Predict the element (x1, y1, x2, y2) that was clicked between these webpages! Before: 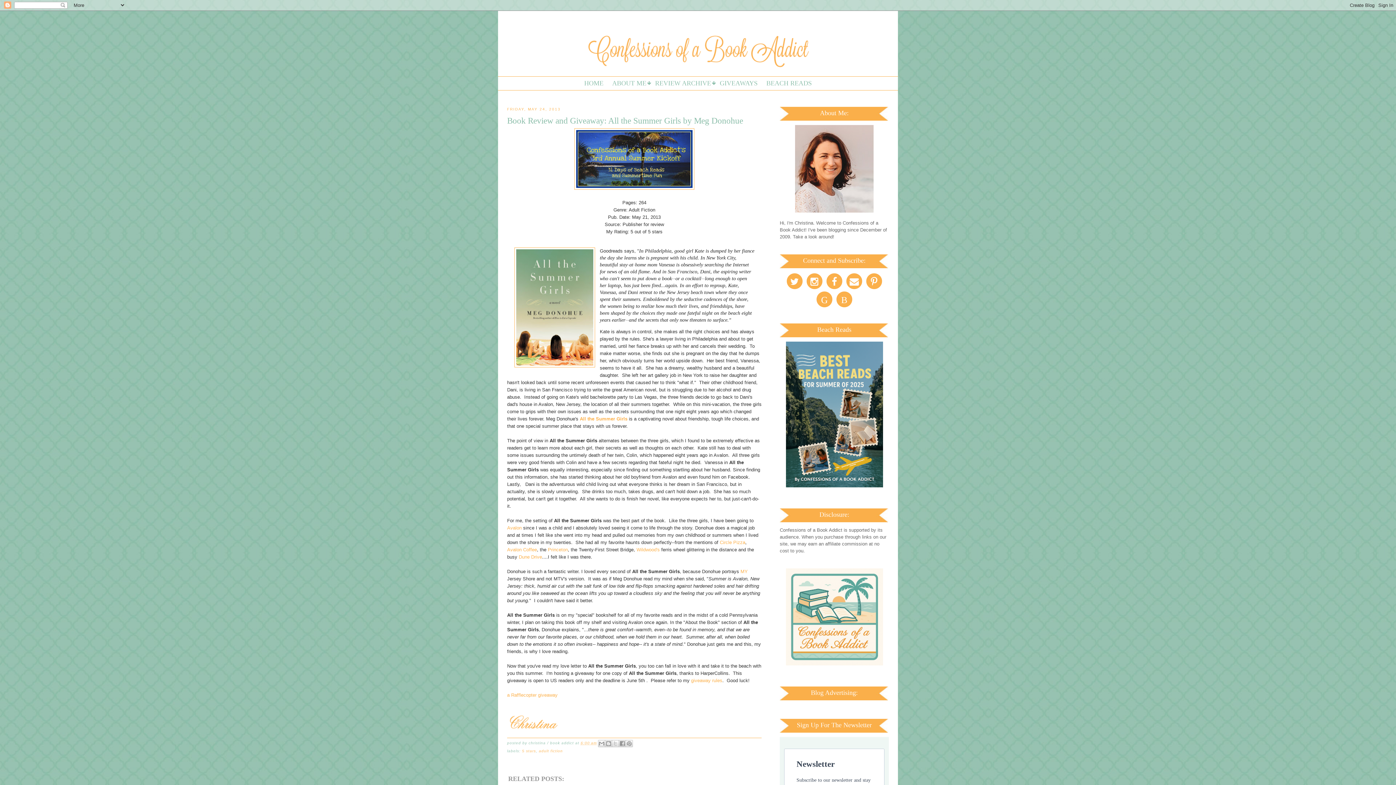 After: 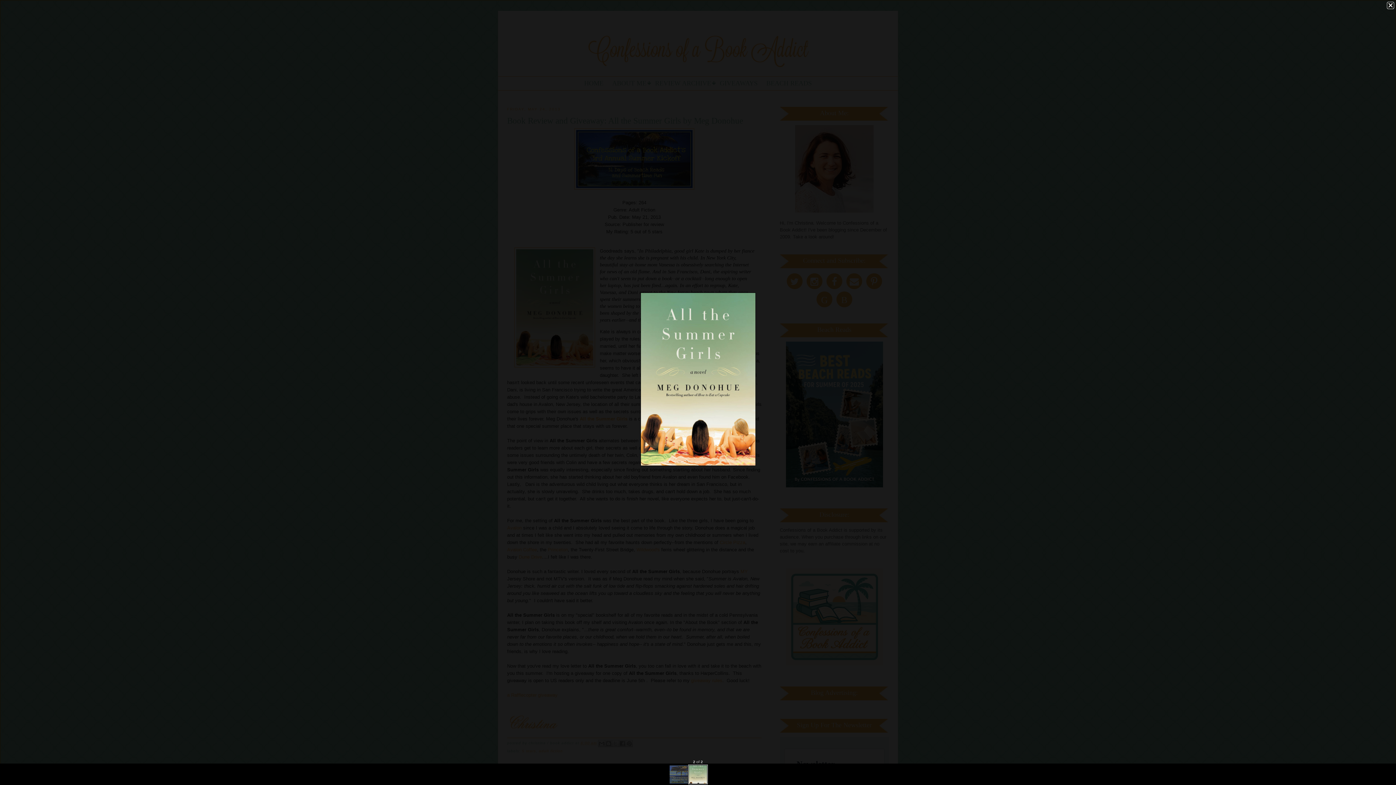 Action: bbox: (514, 247, 595, 369)